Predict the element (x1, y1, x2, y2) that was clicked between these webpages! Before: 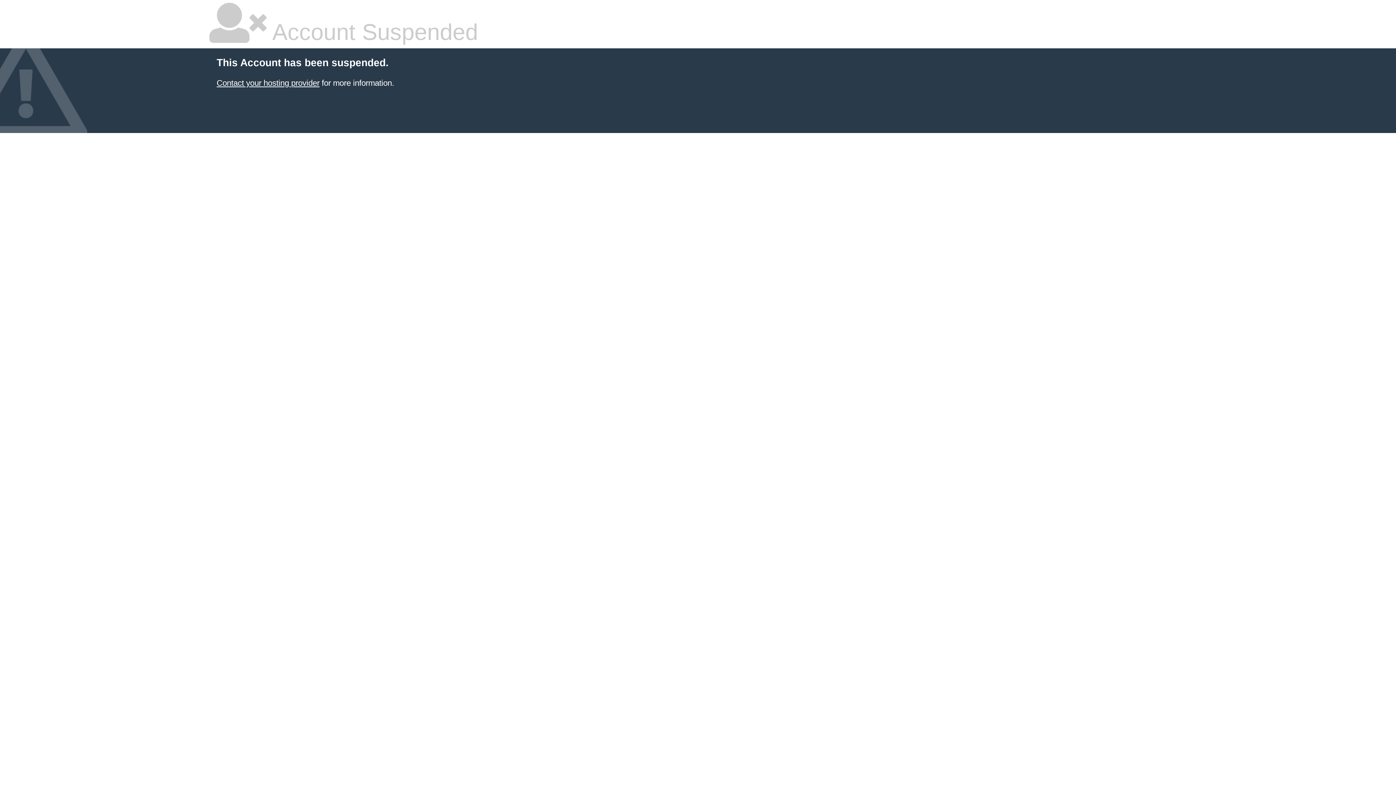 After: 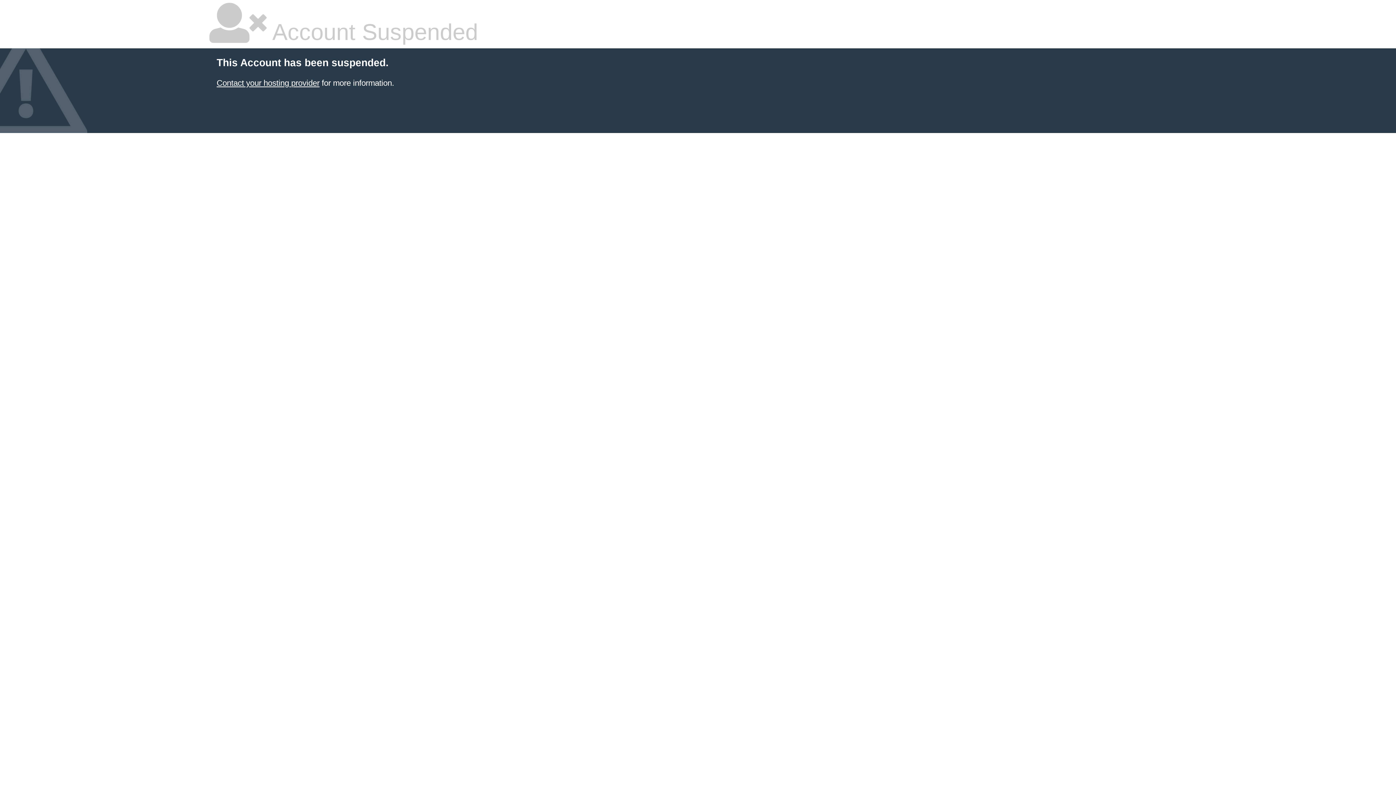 Action: bbox: (216, 78, 319, 87) label: Contact your hosting provider